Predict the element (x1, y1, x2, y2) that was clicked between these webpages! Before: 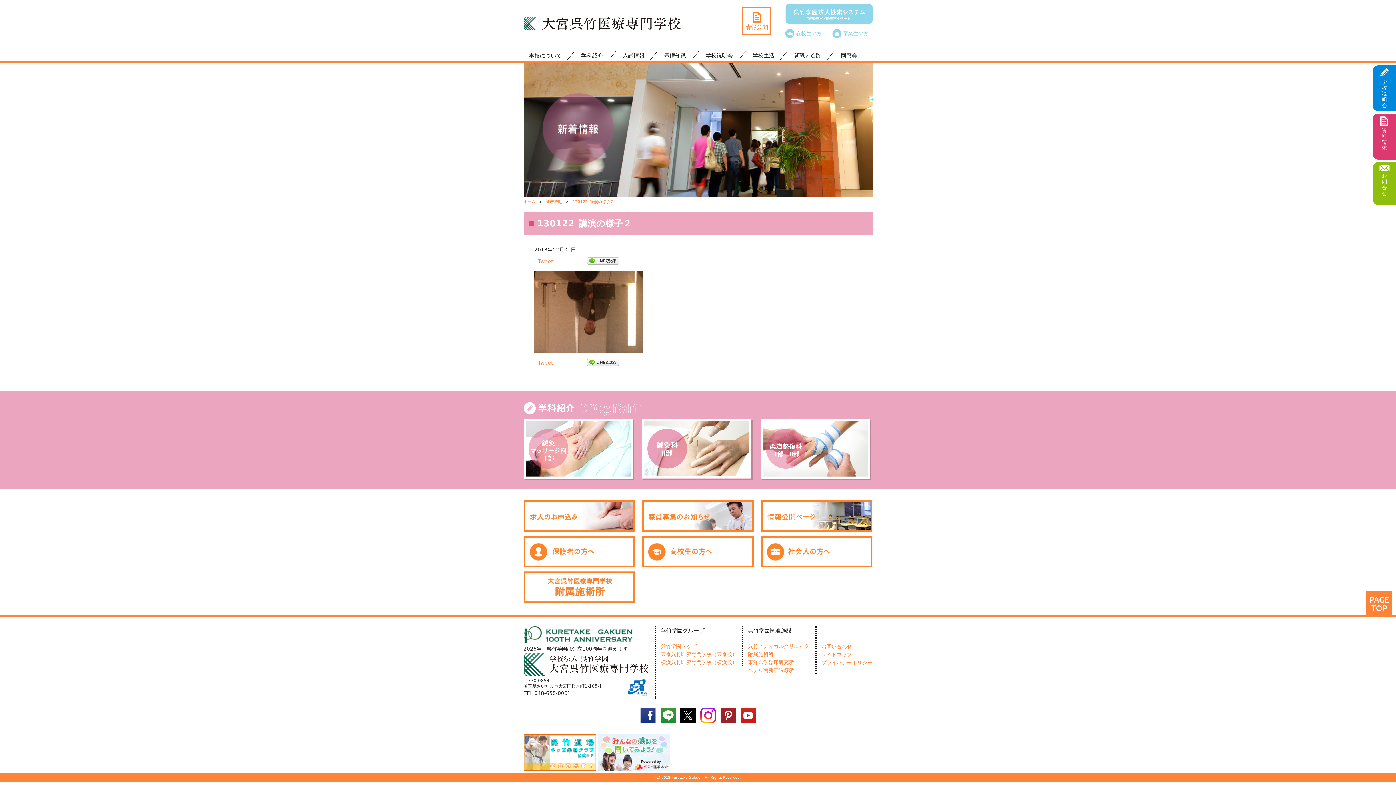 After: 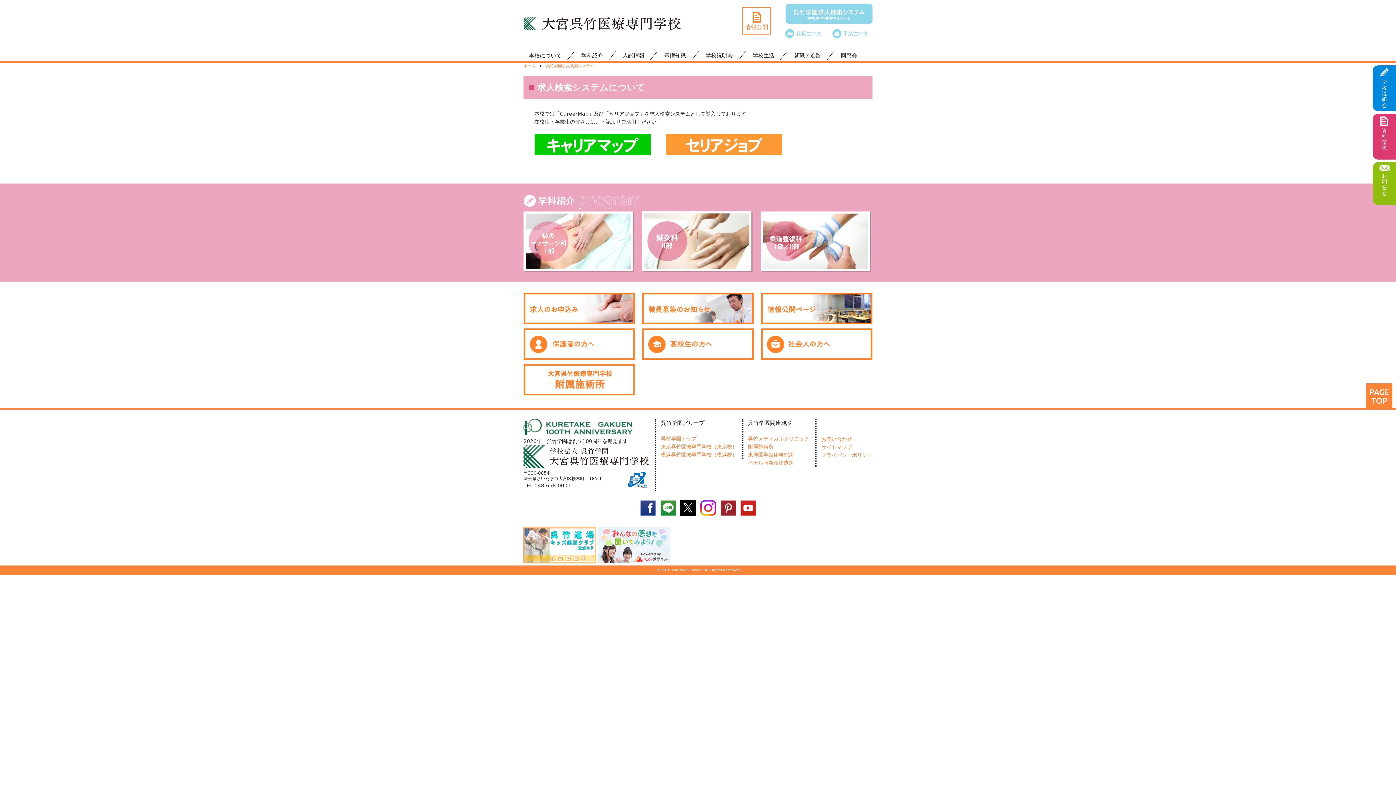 Action: bbox: (785, 3, 872, 25)